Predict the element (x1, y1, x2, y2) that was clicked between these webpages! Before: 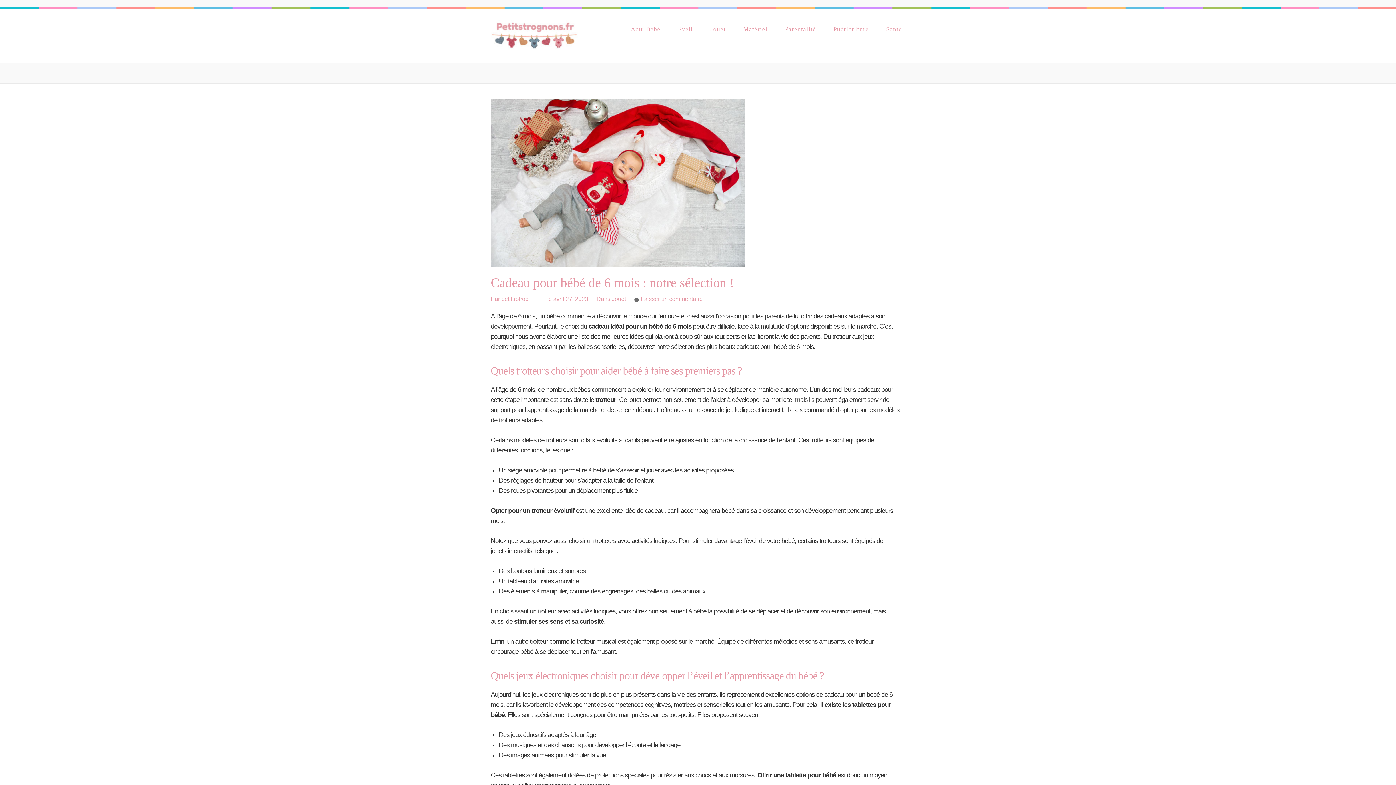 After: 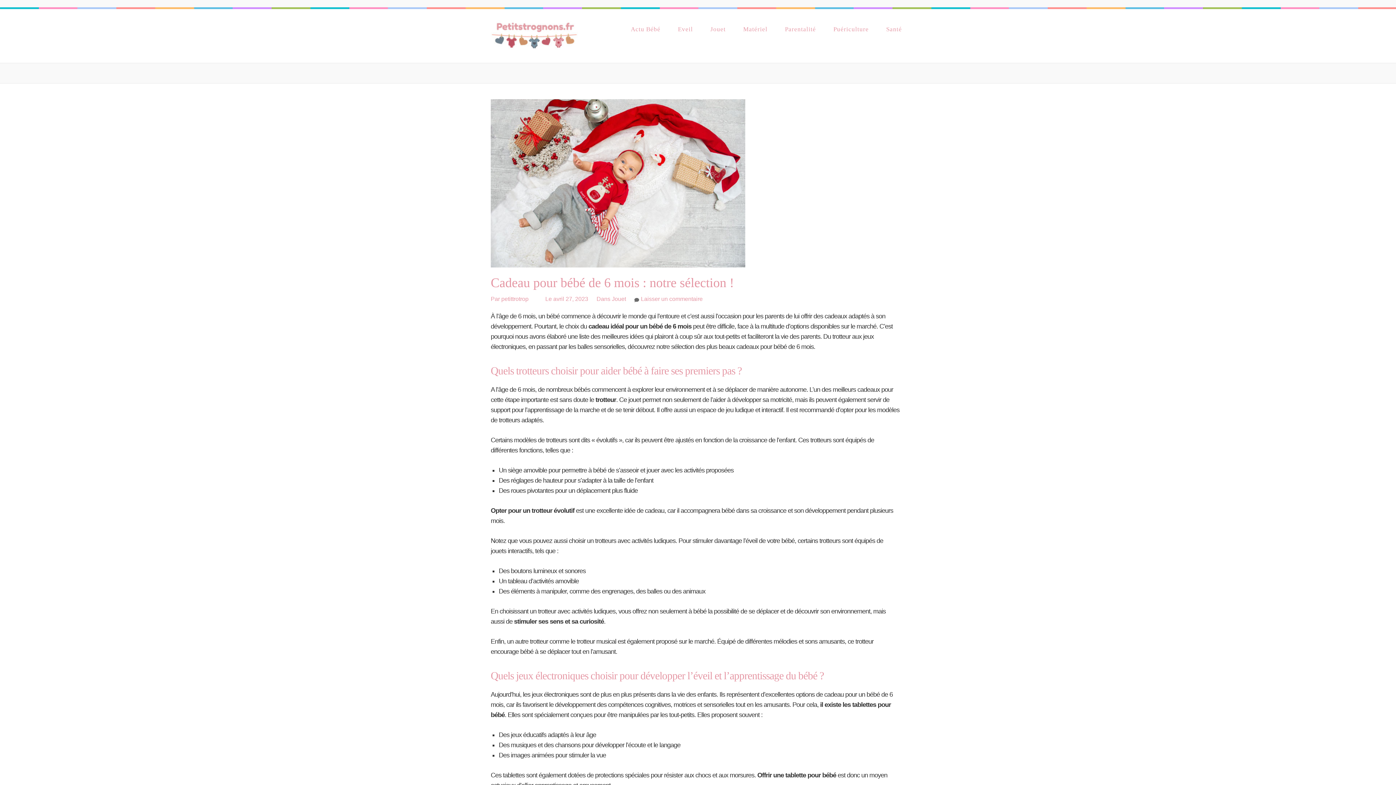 Action: bbox: (553, 296, 588, 302) label: avril 27, 2023